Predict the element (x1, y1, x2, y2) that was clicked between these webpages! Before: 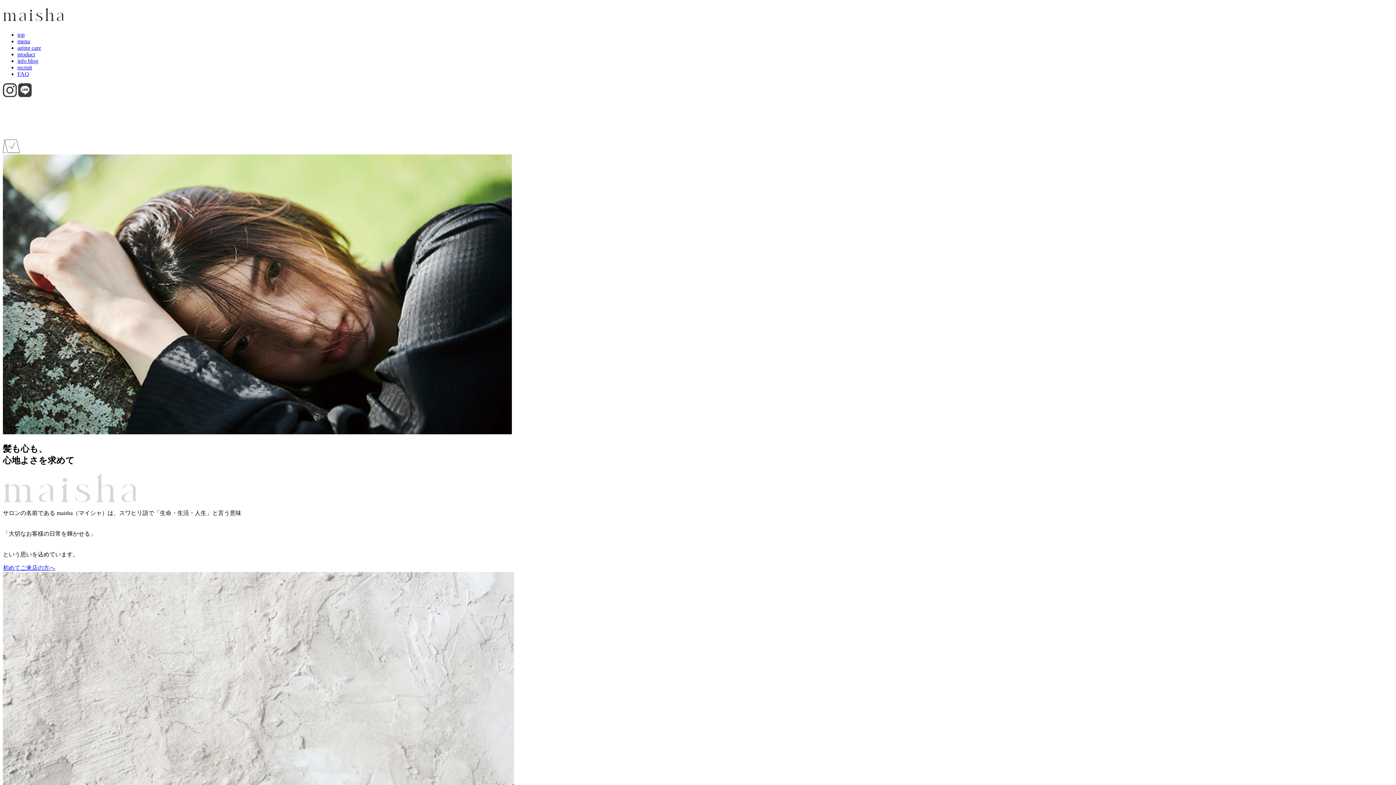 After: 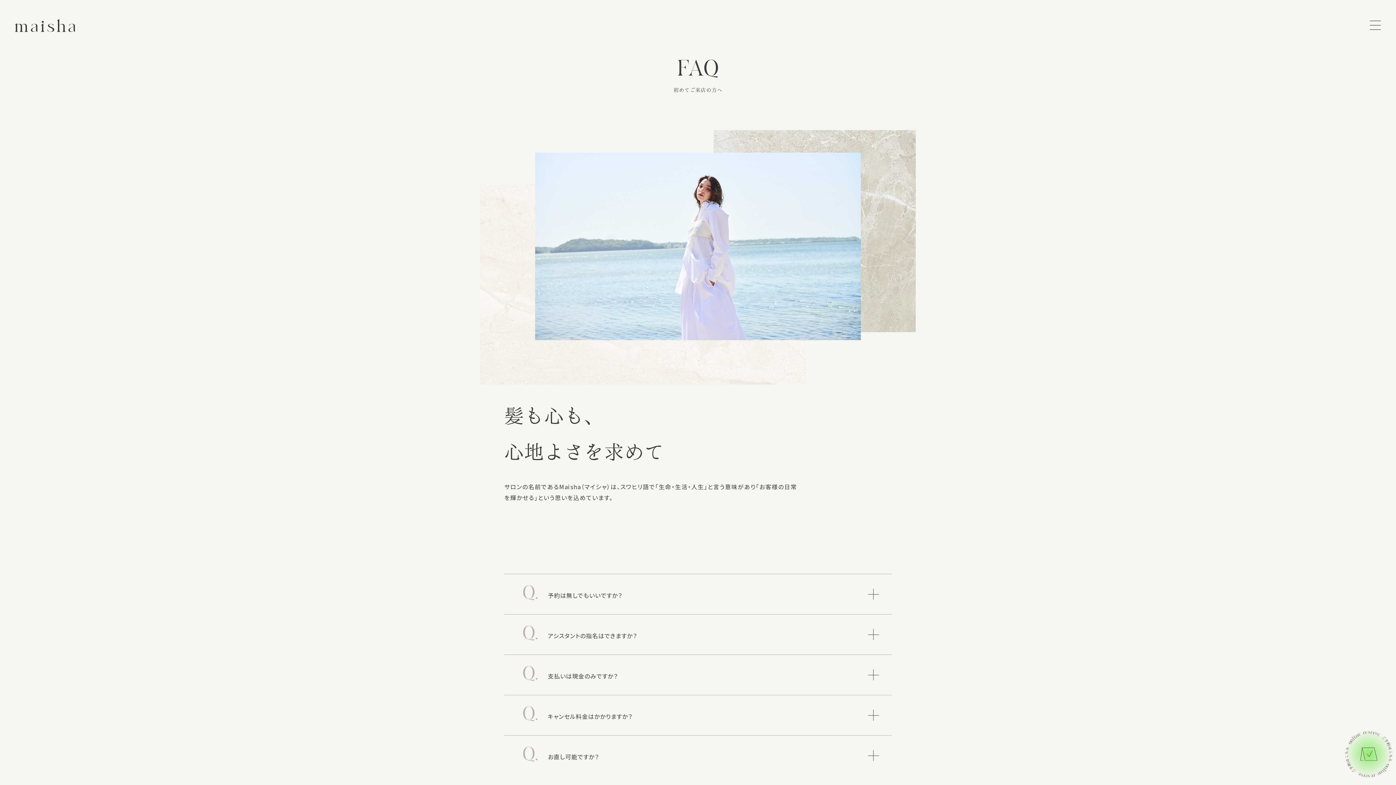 Action: label: FAQ bbox: (17, 70, 29, 77)